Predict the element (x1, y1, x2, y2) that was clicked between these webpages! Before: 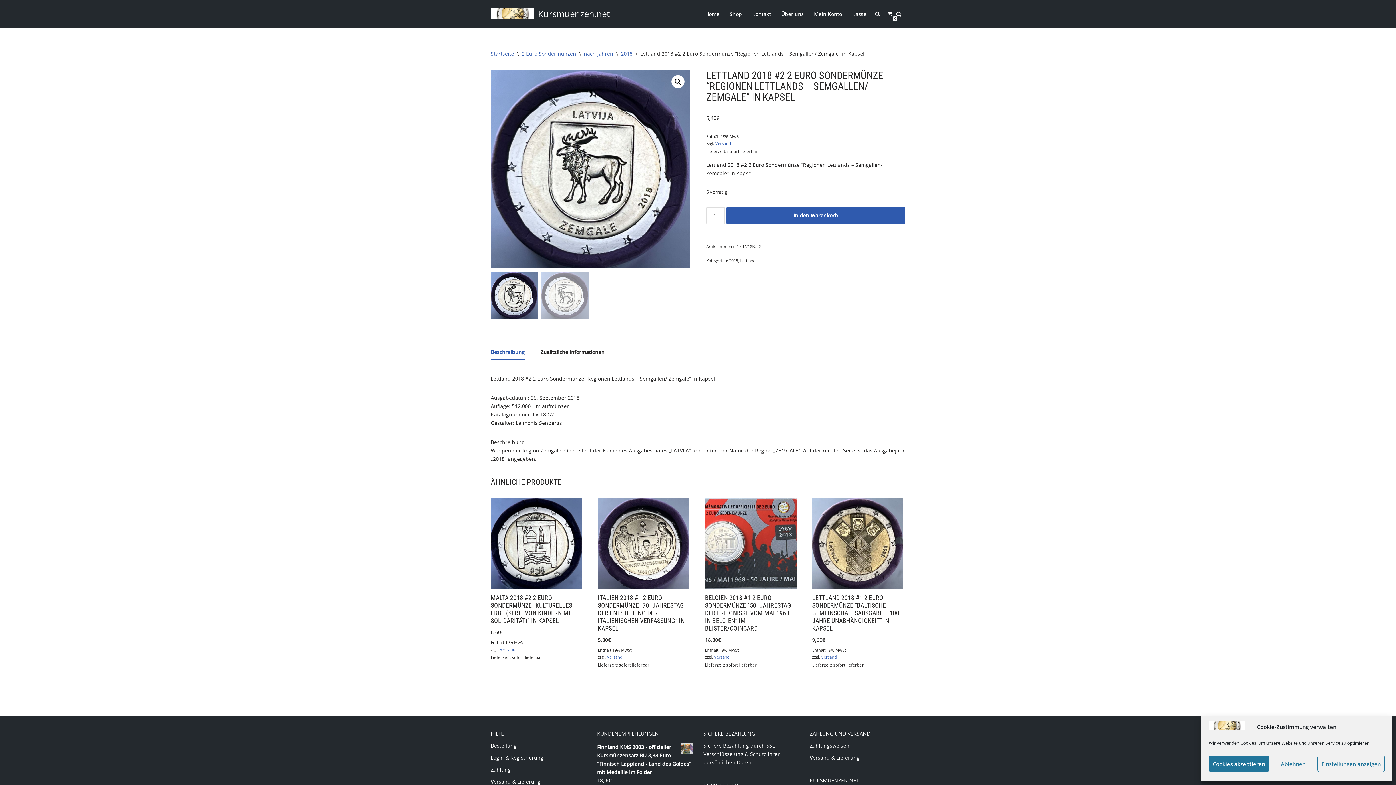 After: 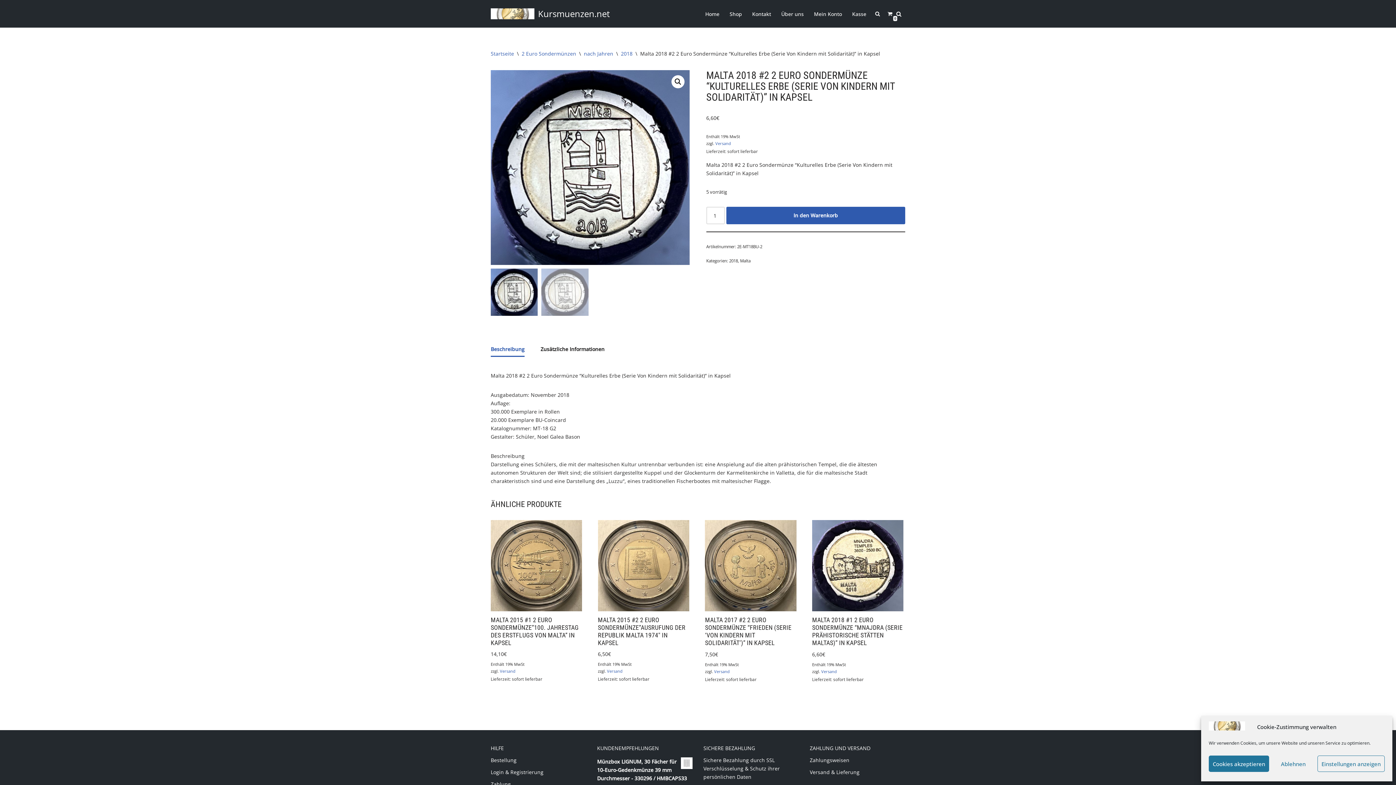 Action: label: MALTA 2018 #2 2 EURO SONDERMÜNZE “KULTURELLES ERBE (SERIE VON KINDERN MIT SOLIDARITÄT)” IN KAPSEL bbox: (490, 498, 582, 628)